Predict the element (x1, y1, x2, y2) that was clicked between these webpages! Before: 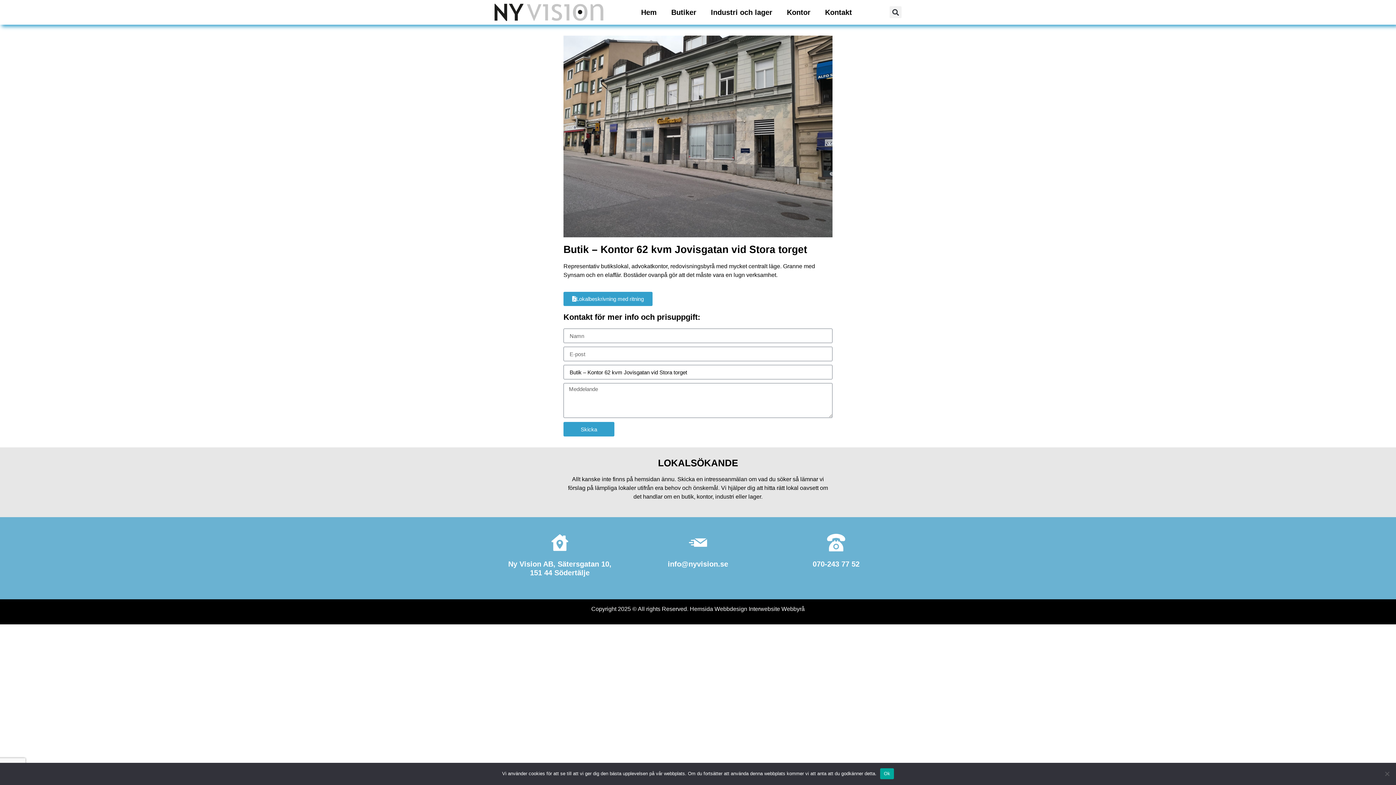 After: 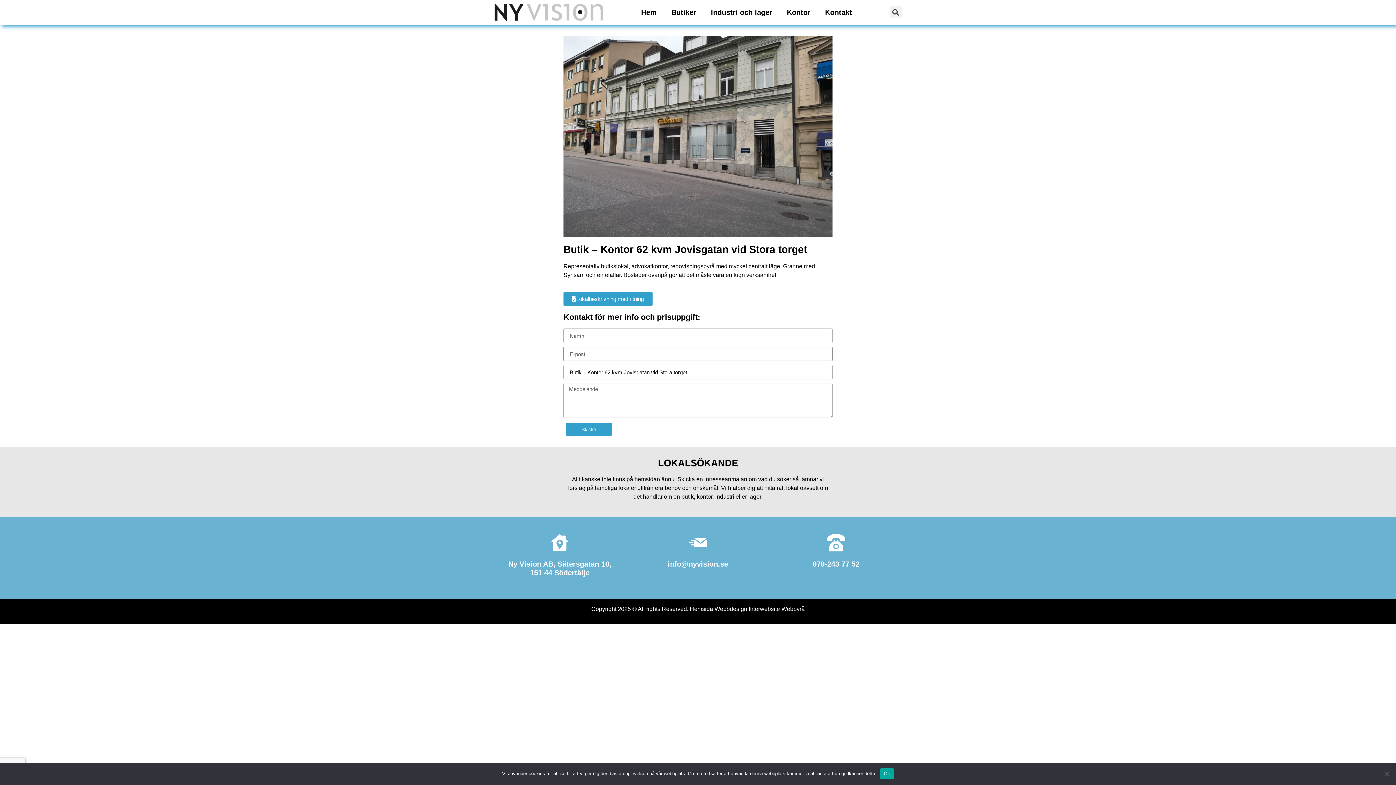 Action: bbox: (563, 422, 614, 436) label: Skicka